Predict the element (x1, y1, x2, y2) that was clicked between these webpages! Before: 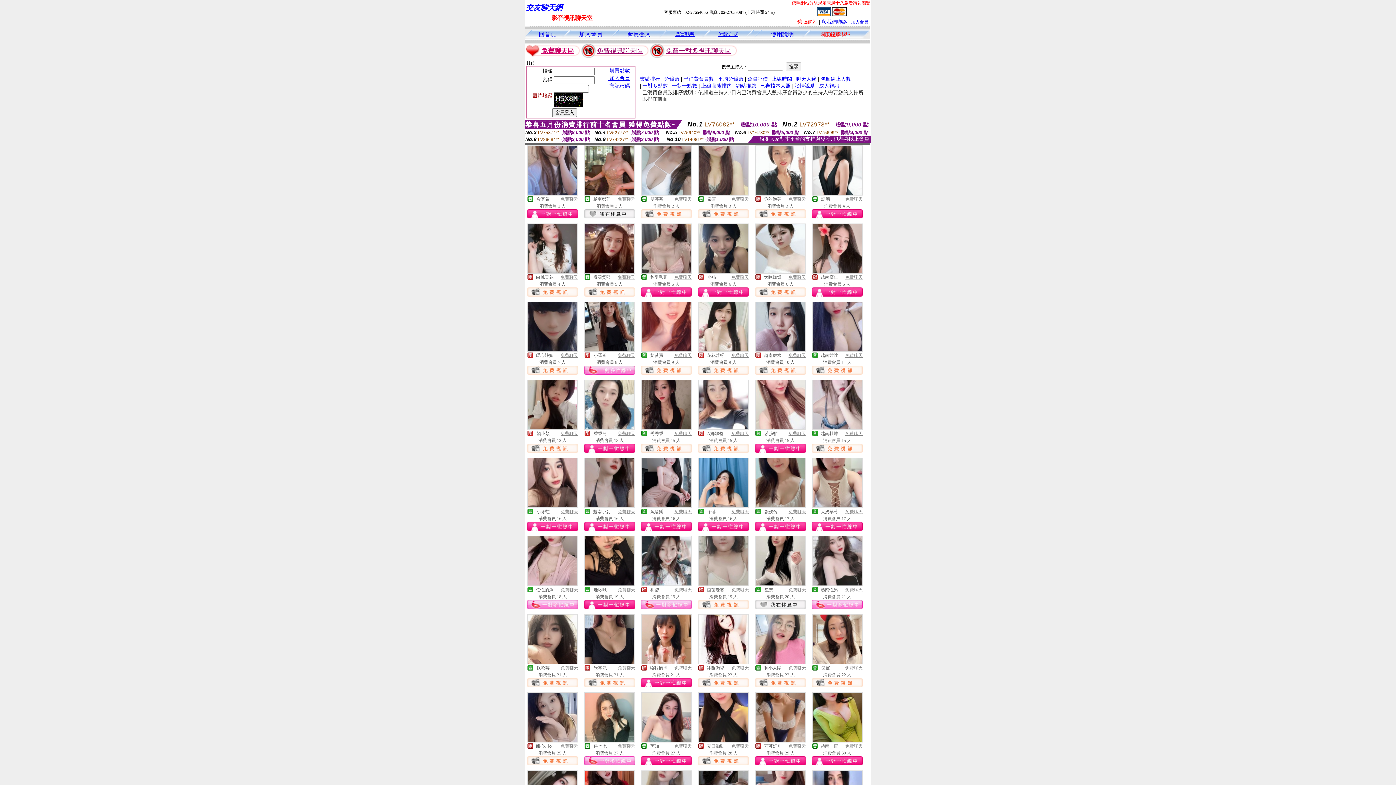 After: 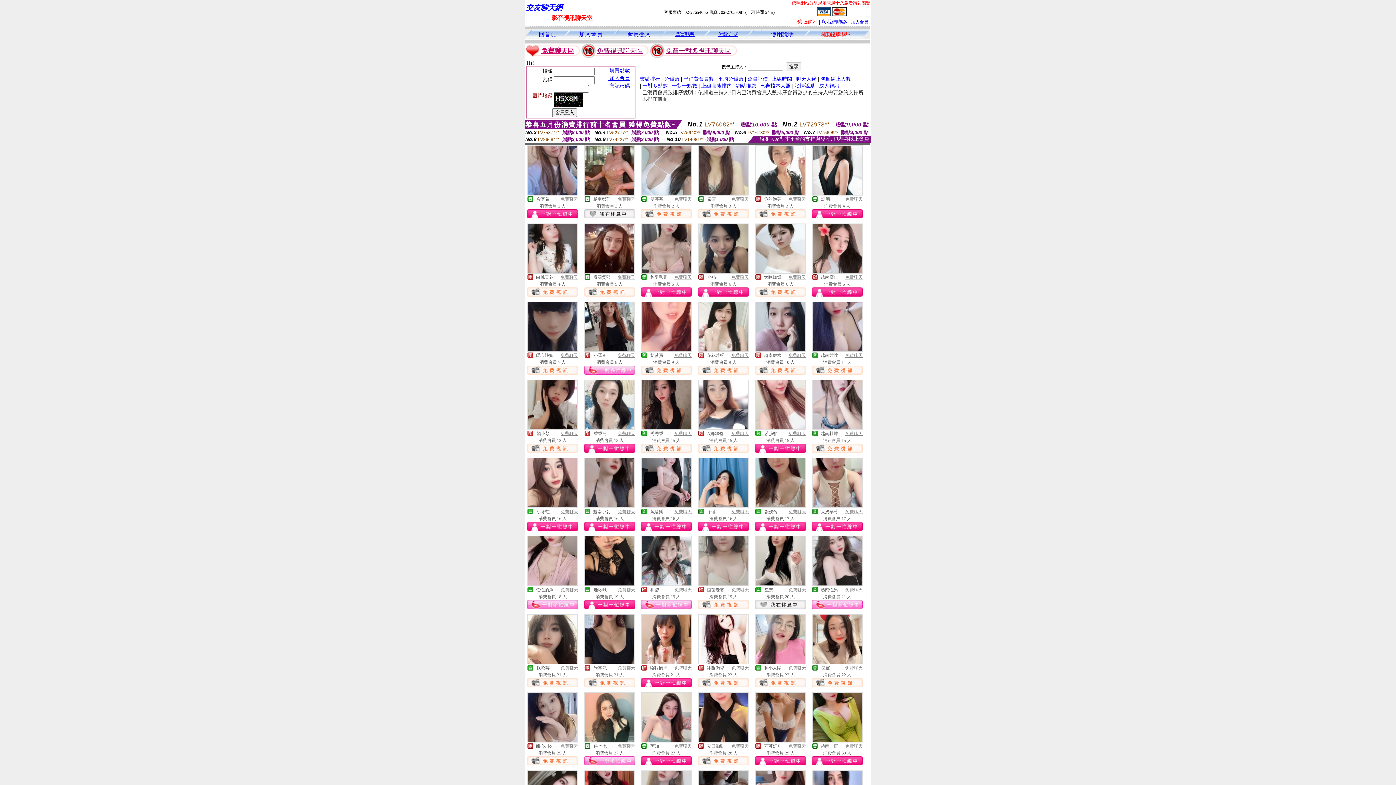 Action: bbox: (641, 213, 692, 219)